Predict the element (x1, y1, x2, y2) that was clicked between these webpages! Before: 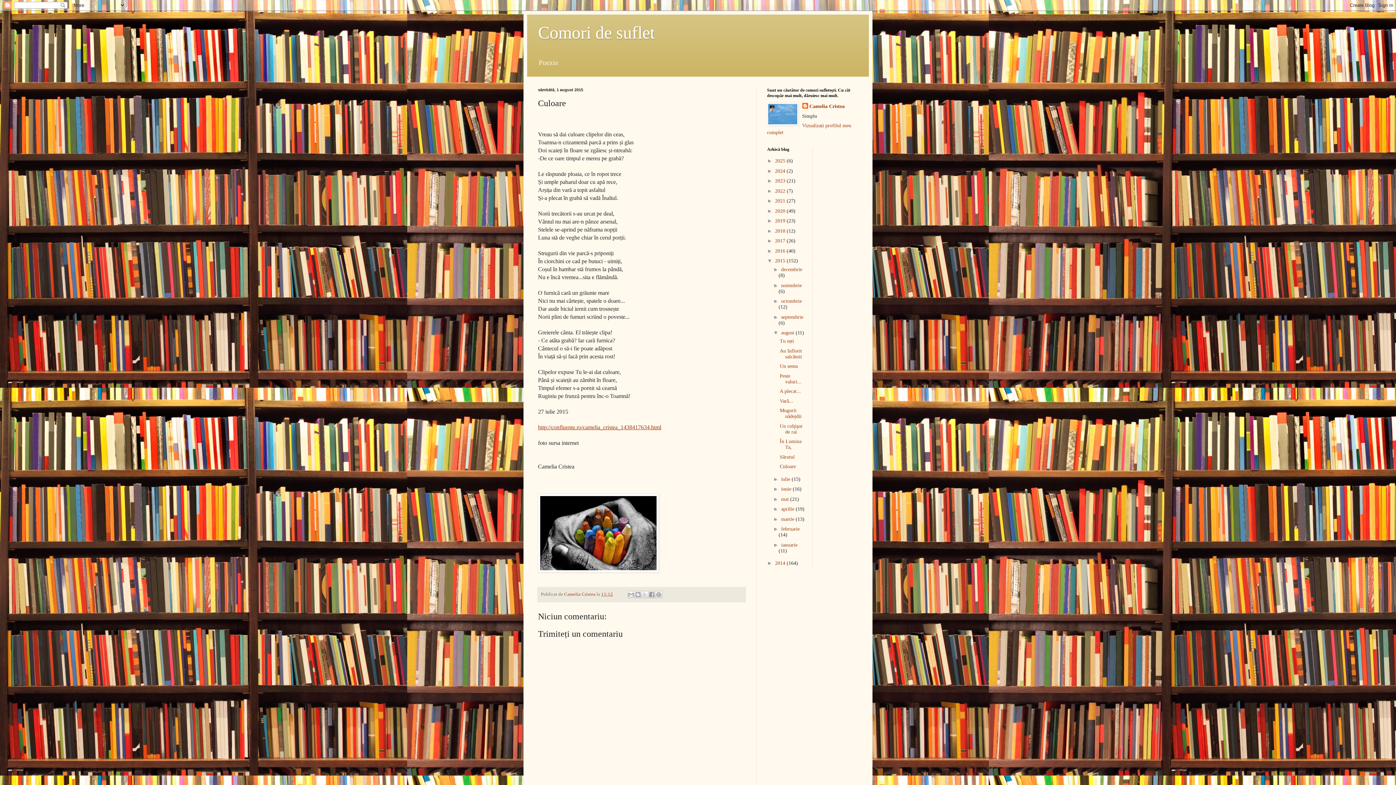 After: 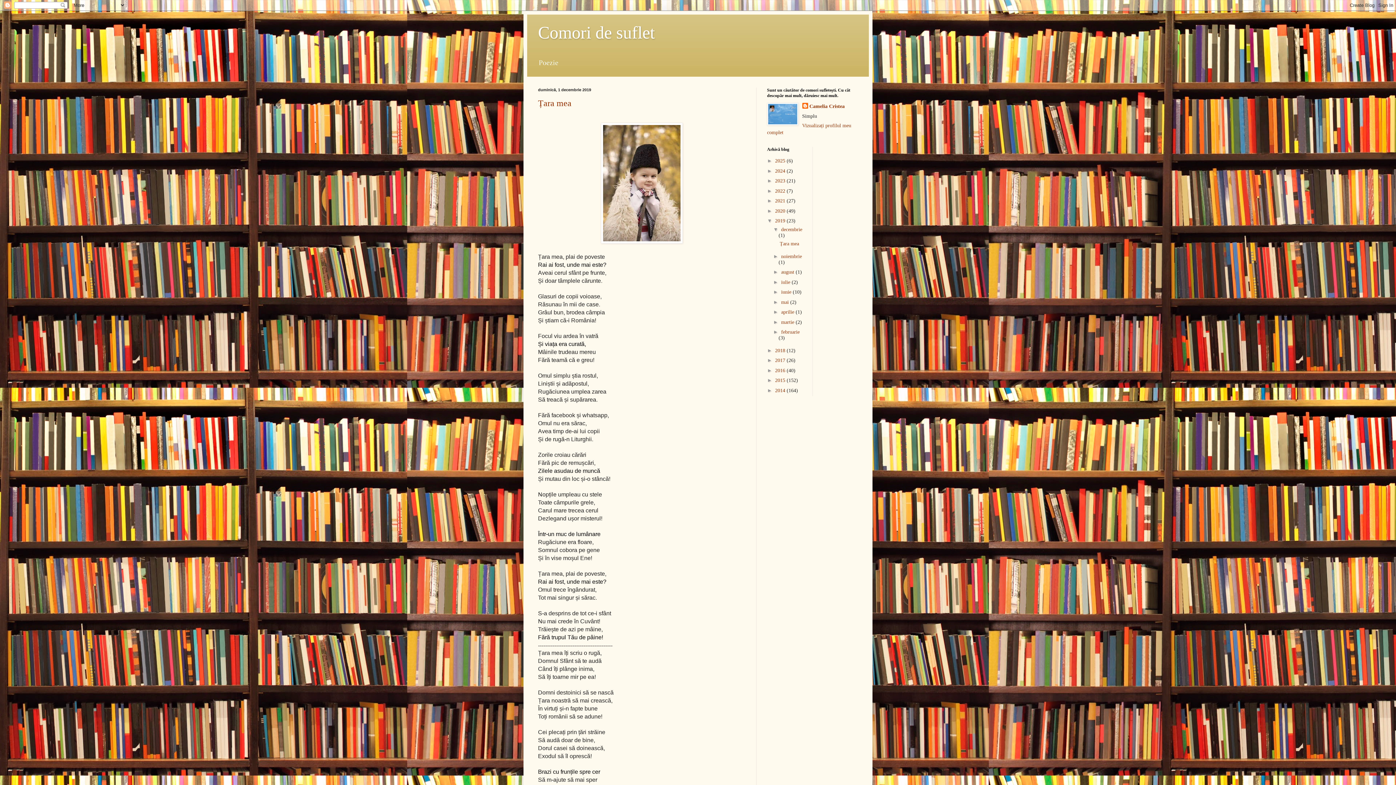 Action: label: 2019  bbox: (775, 218, 786, 223)